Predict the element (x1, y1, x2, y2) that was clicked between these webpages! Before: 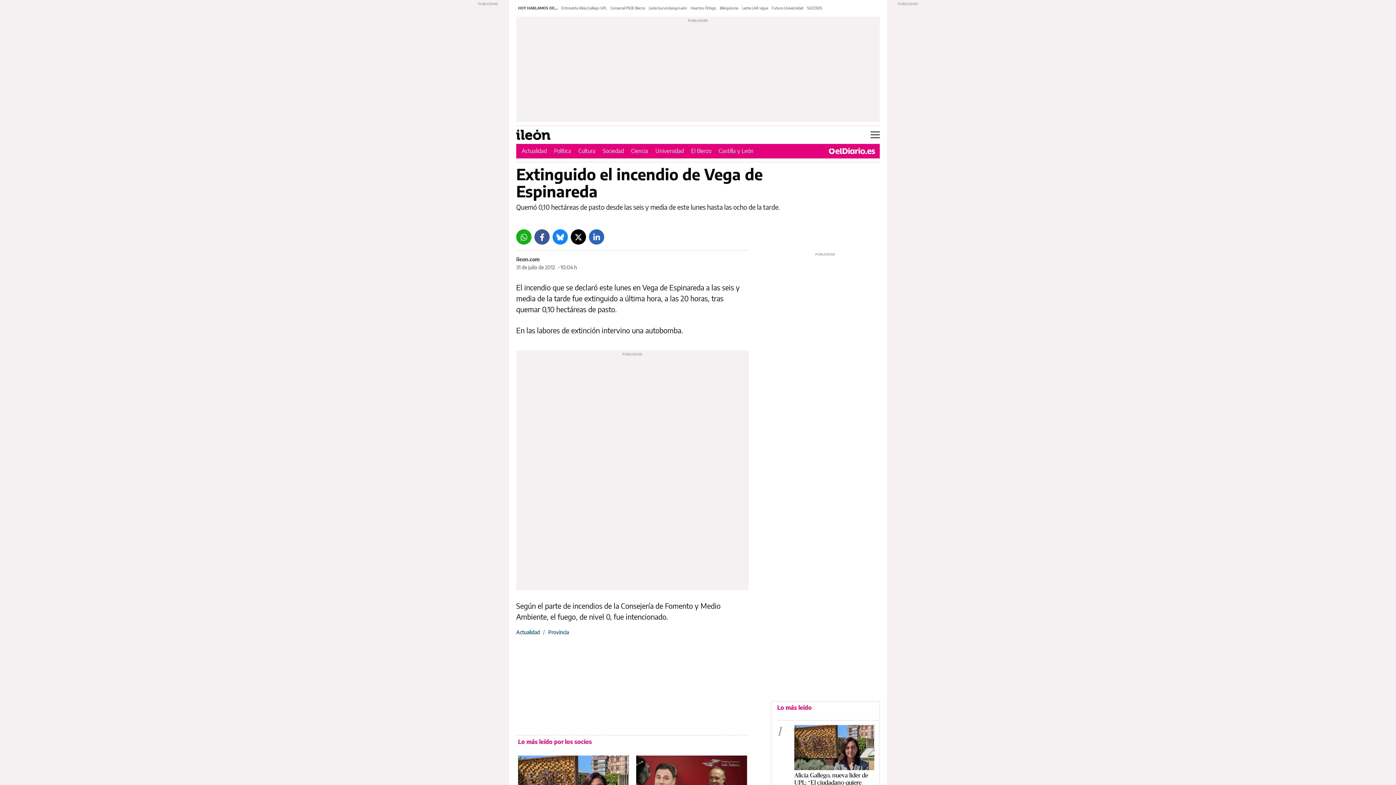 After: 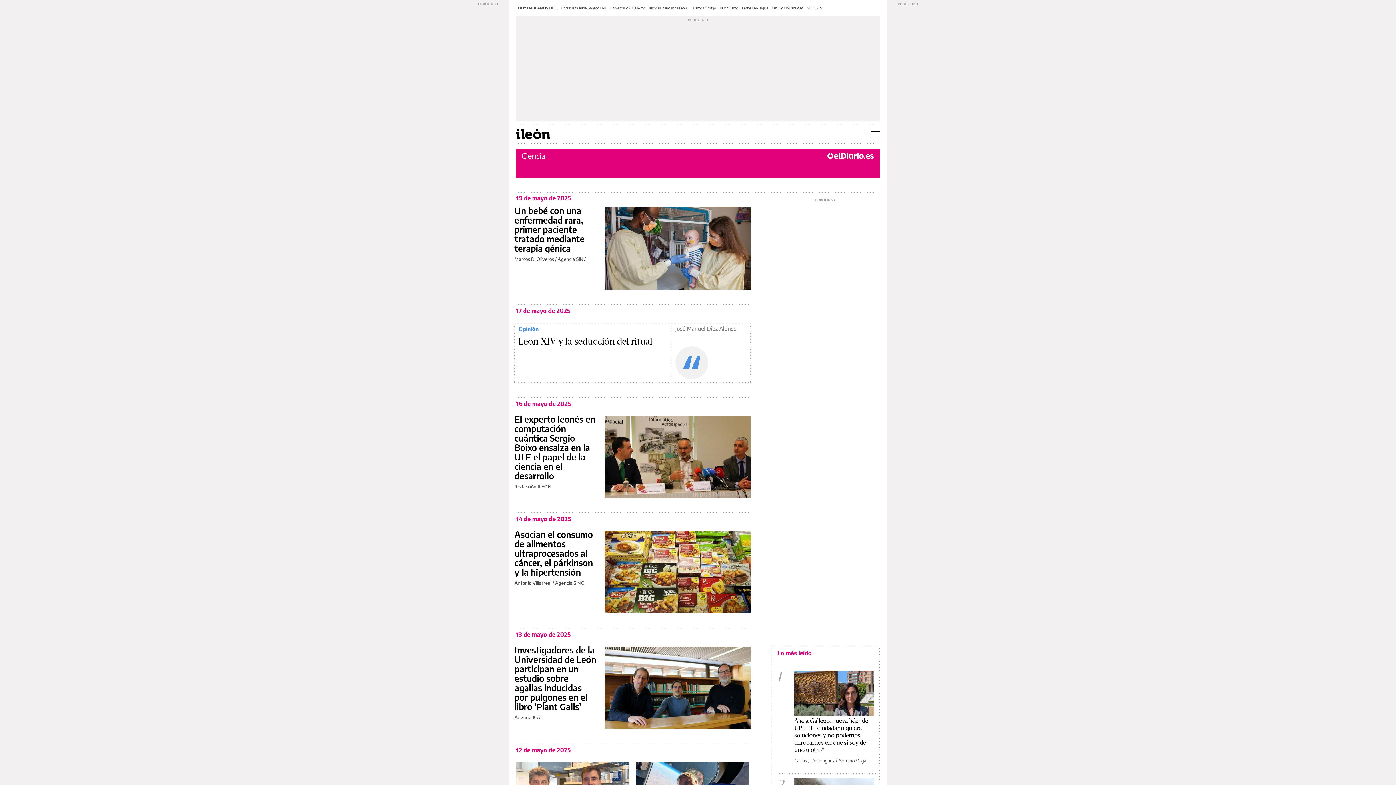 Action: bbox: (631, 147, 648, 154) label: Ciencia